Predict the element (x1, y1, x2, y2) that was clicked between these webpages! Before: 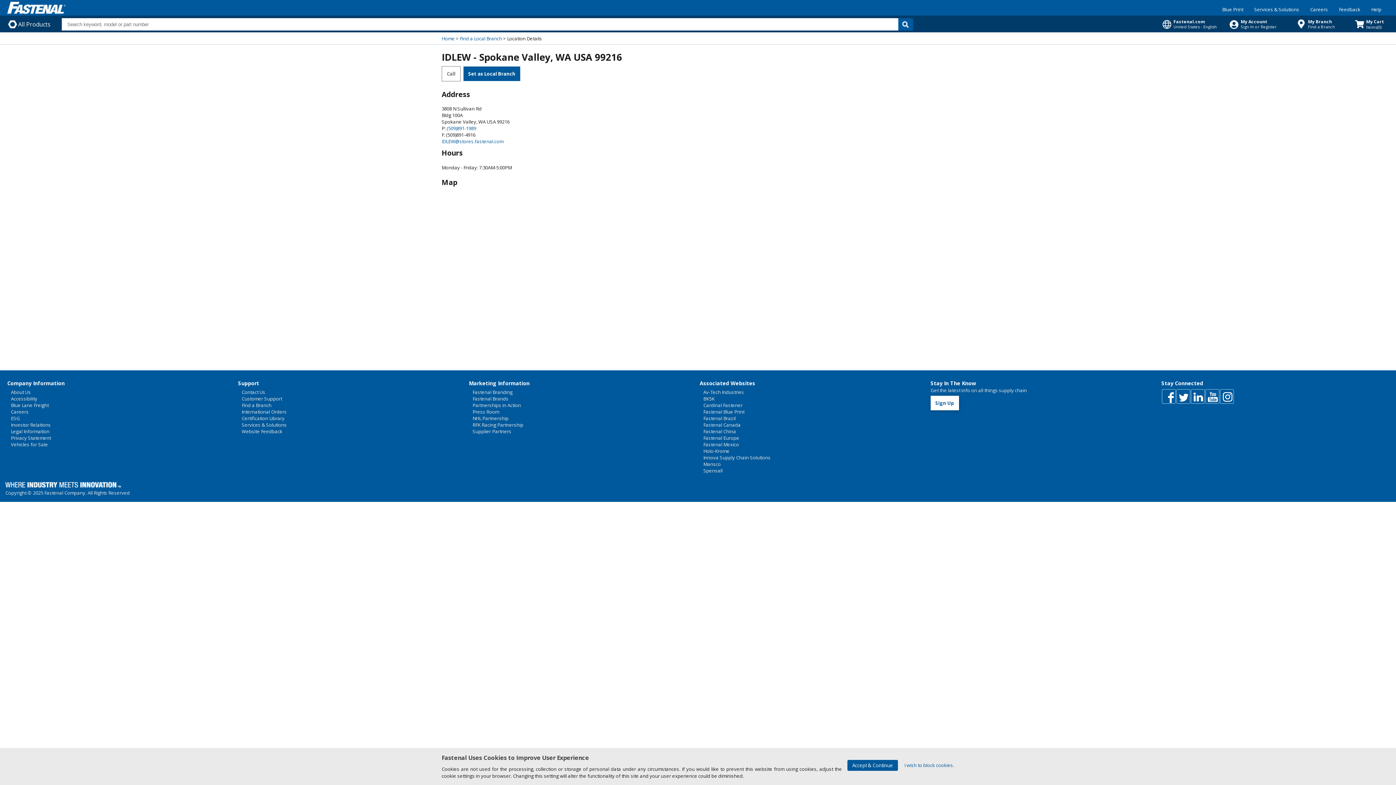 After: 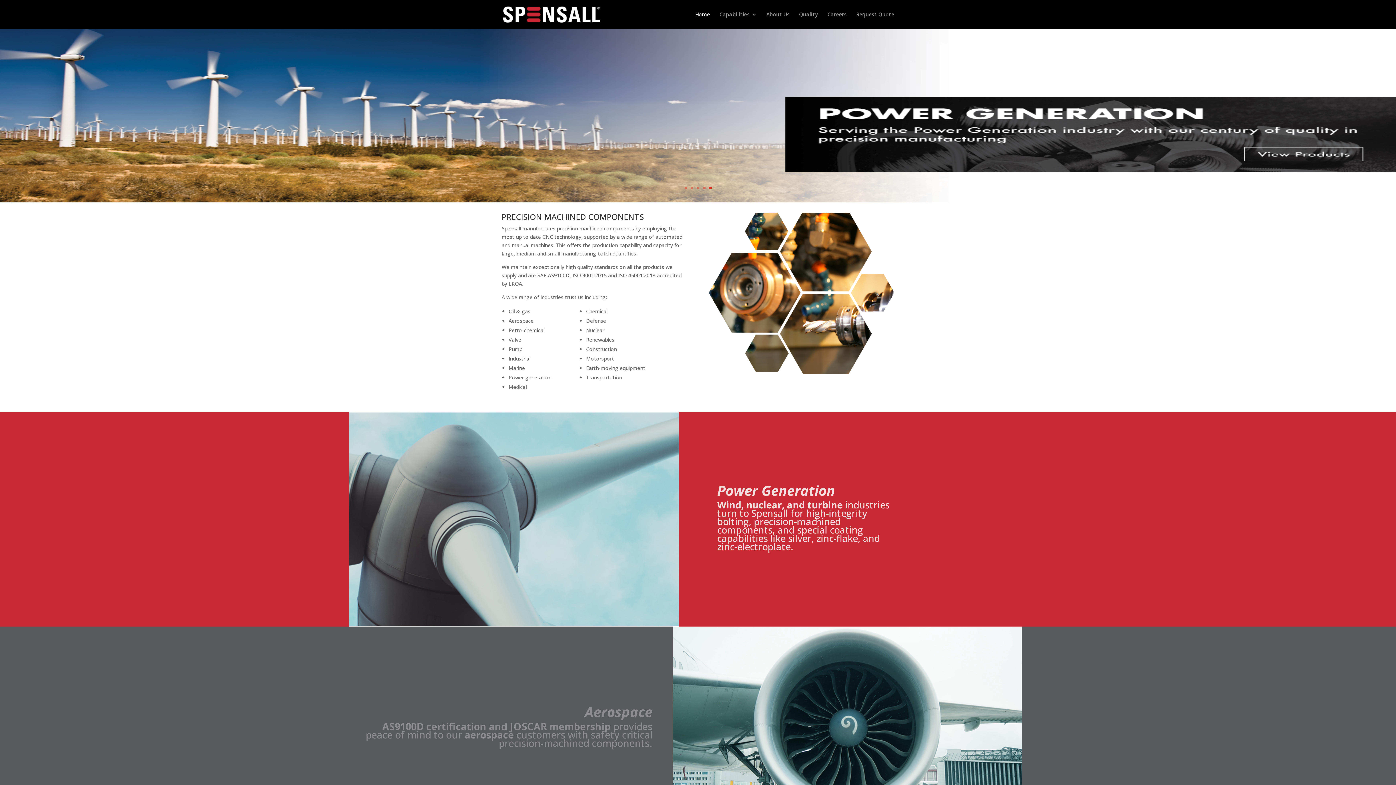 Action: bbox: (703, 467, 722, 474) label: Spensall